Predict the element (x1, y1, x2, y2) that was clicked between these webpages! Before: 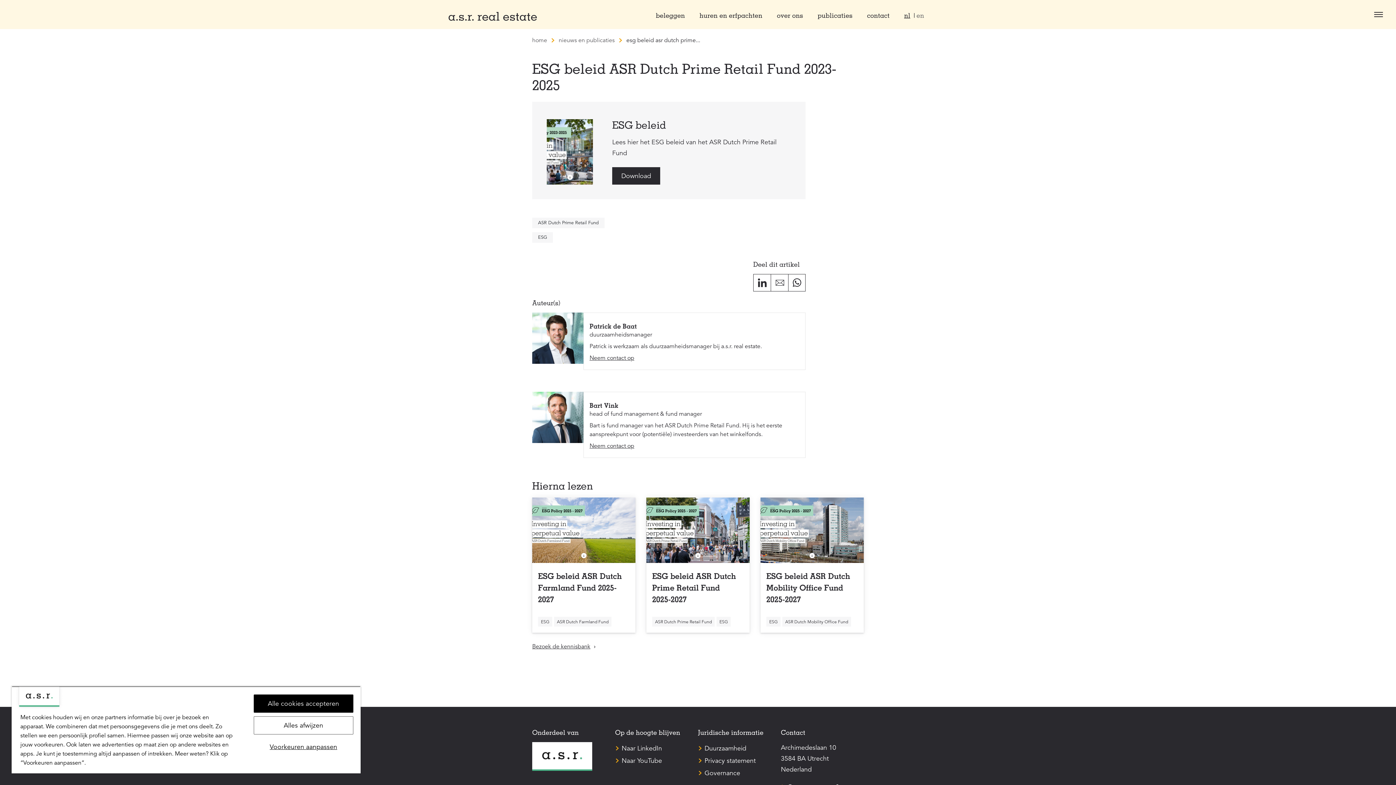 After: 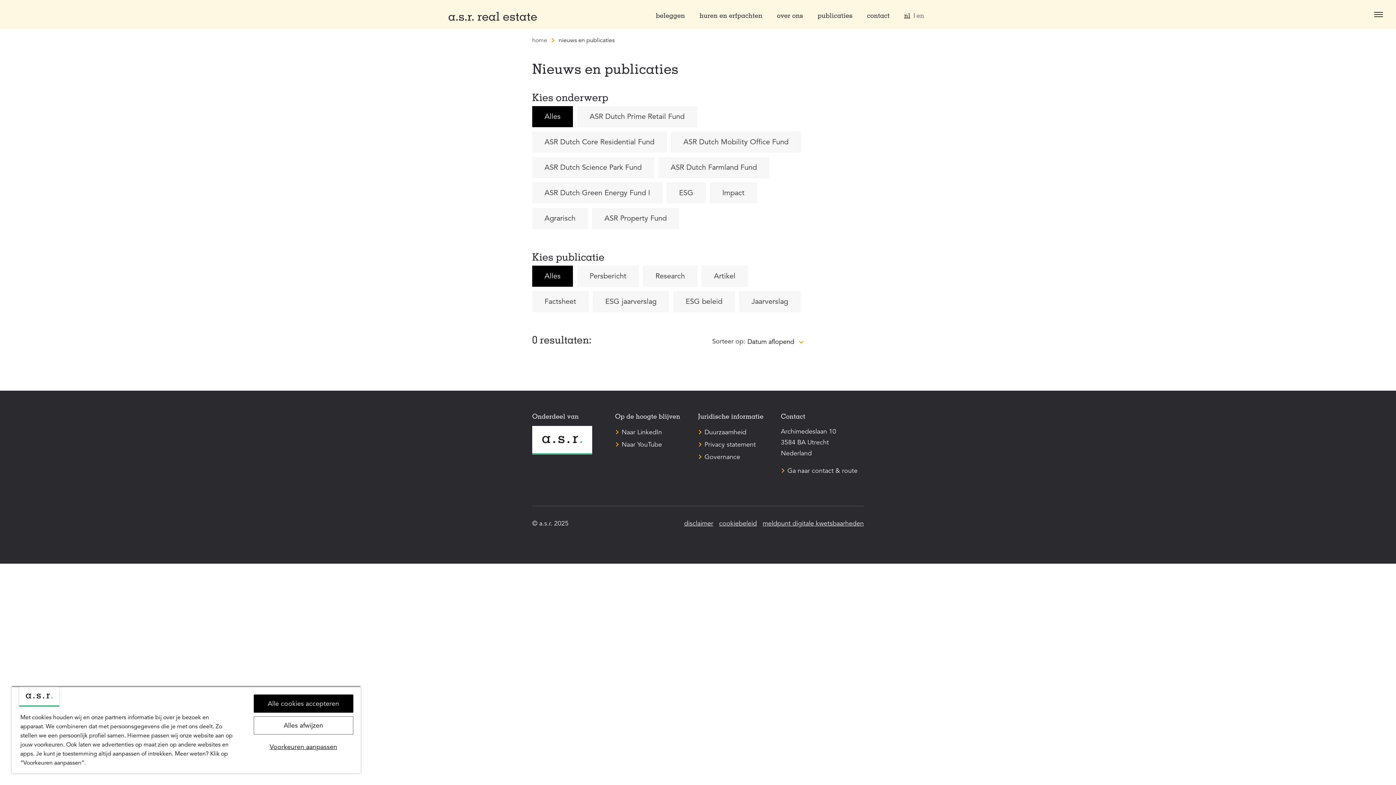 Action: bbox: (532, 641, 864, 651) label: Bezoek de kennisbank 